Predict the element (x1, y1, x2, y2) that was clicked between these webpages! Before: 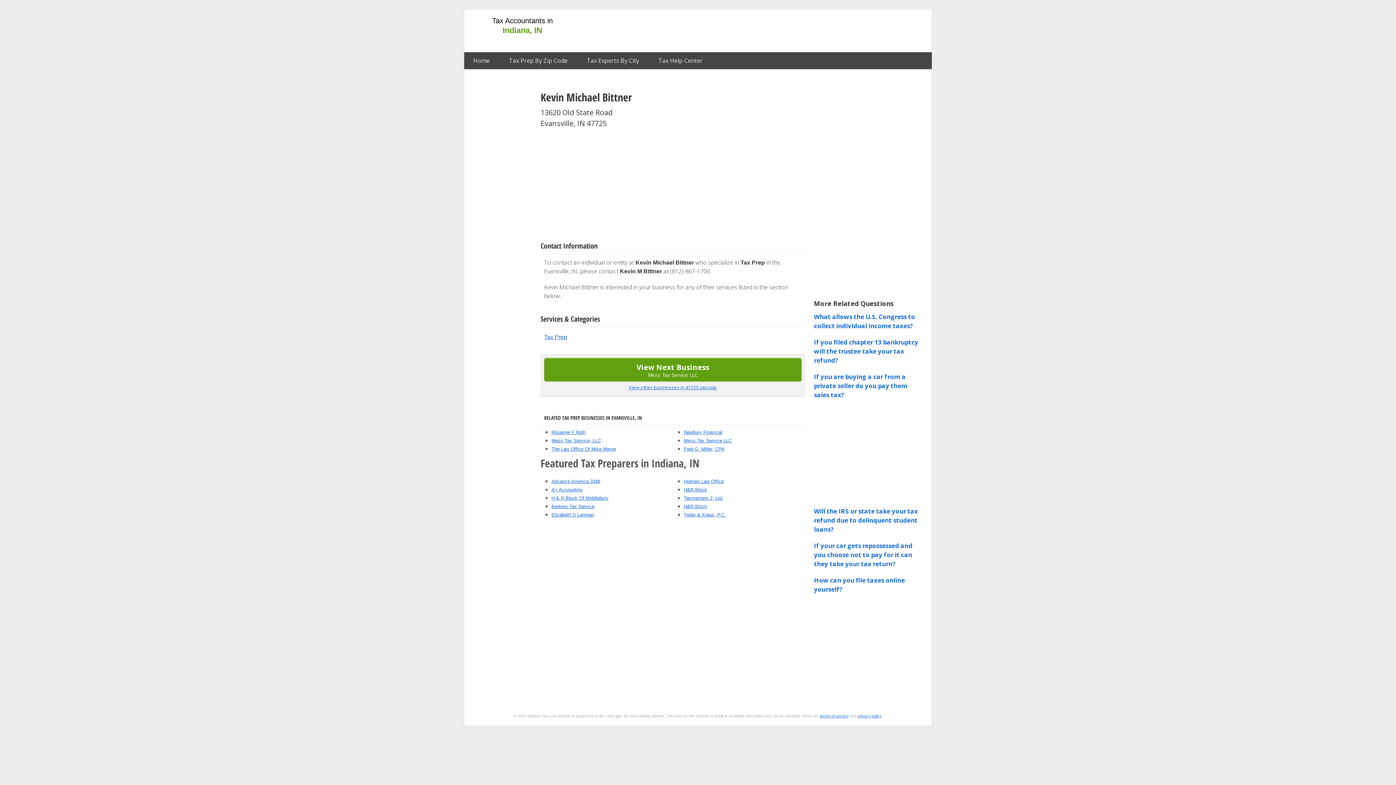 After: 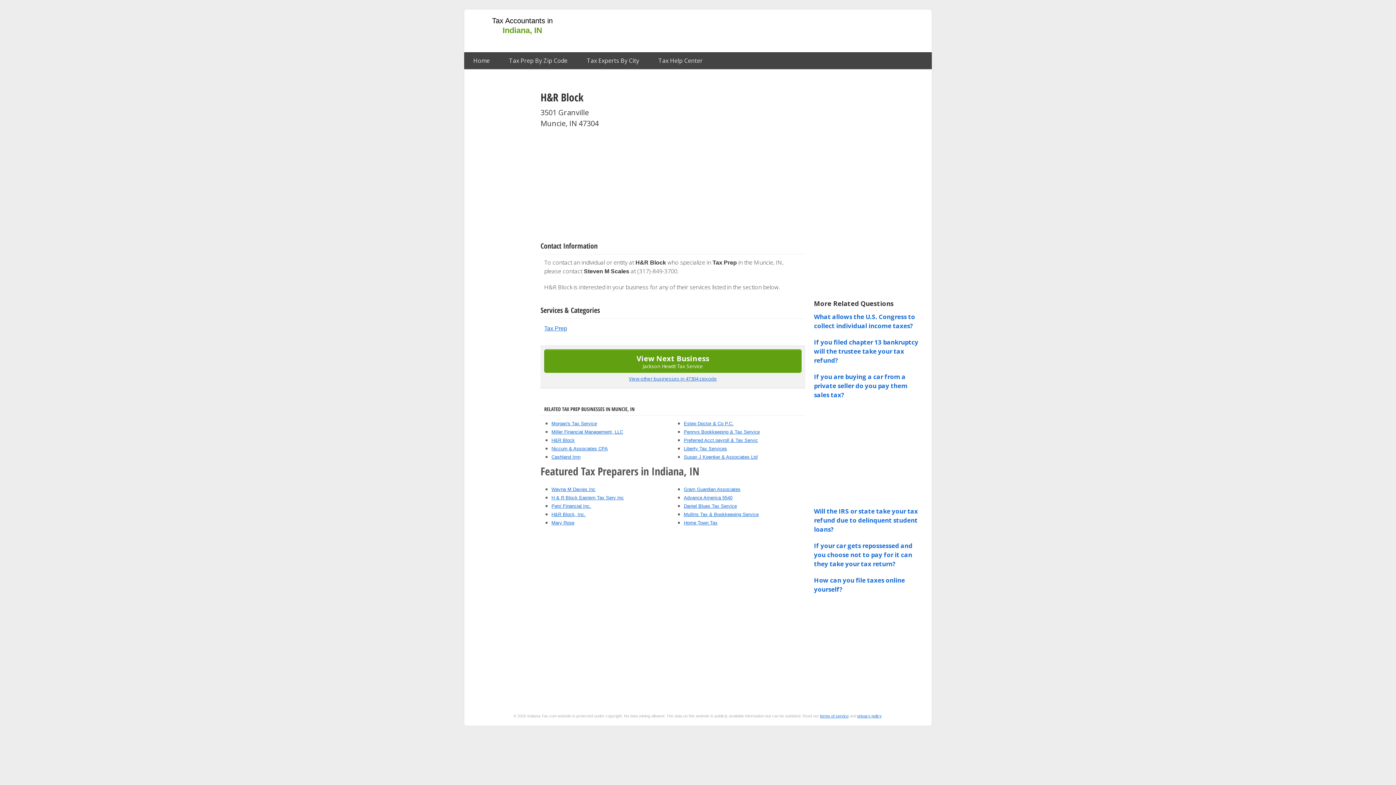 Action: label: H&R Block bbox: (684, 504, 707, 509)